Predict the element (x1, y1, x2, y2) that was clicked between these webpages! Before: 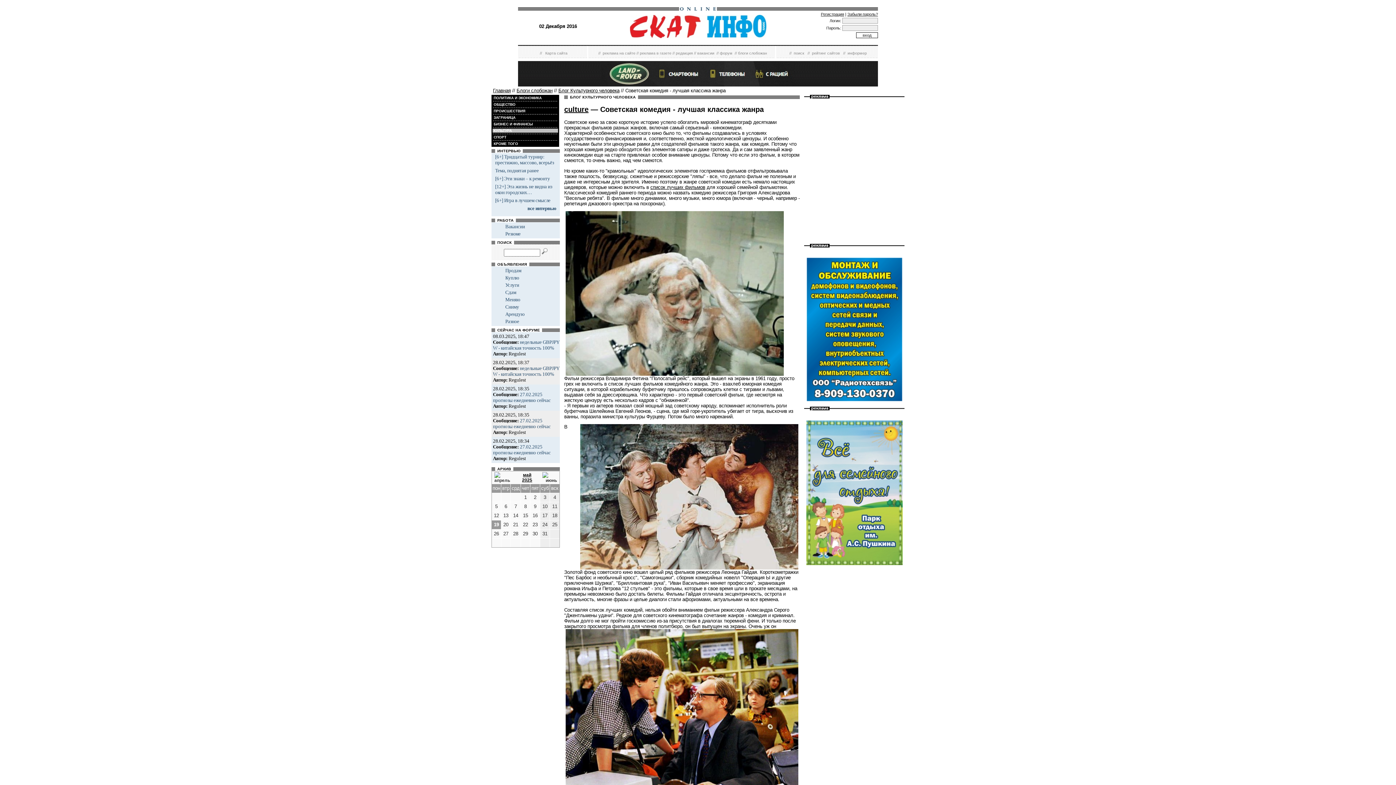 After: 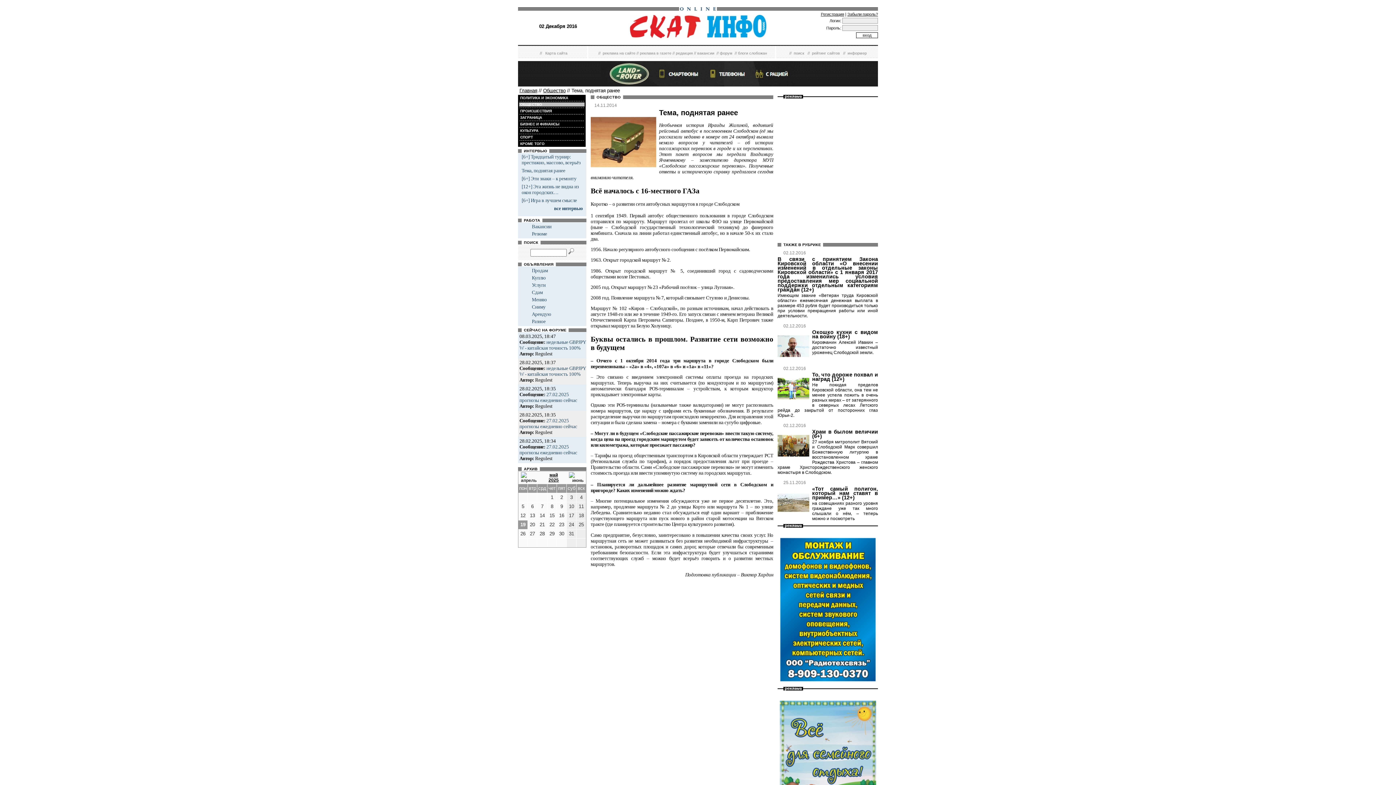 Action: bbox: (495, 168, 538, 173) label: Тема, поднятая ранее